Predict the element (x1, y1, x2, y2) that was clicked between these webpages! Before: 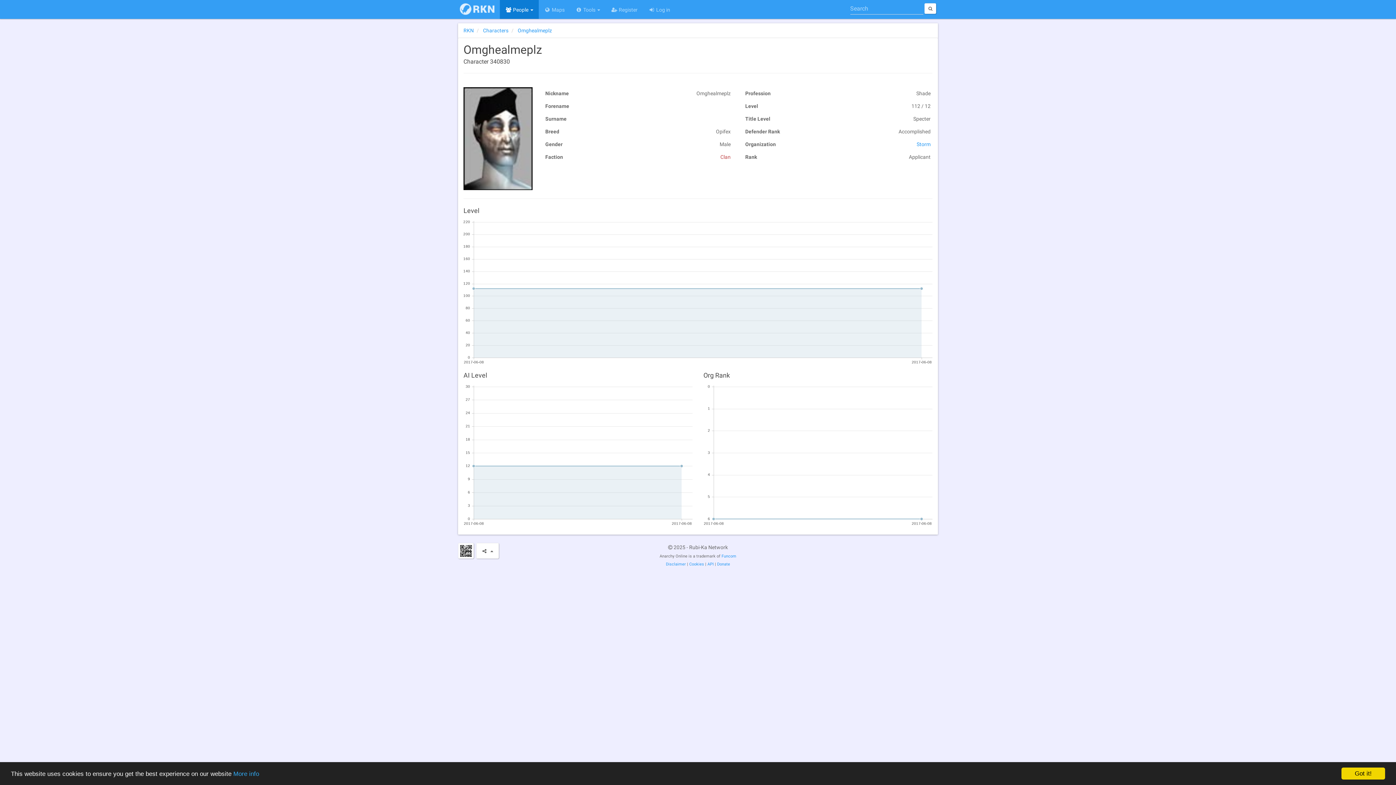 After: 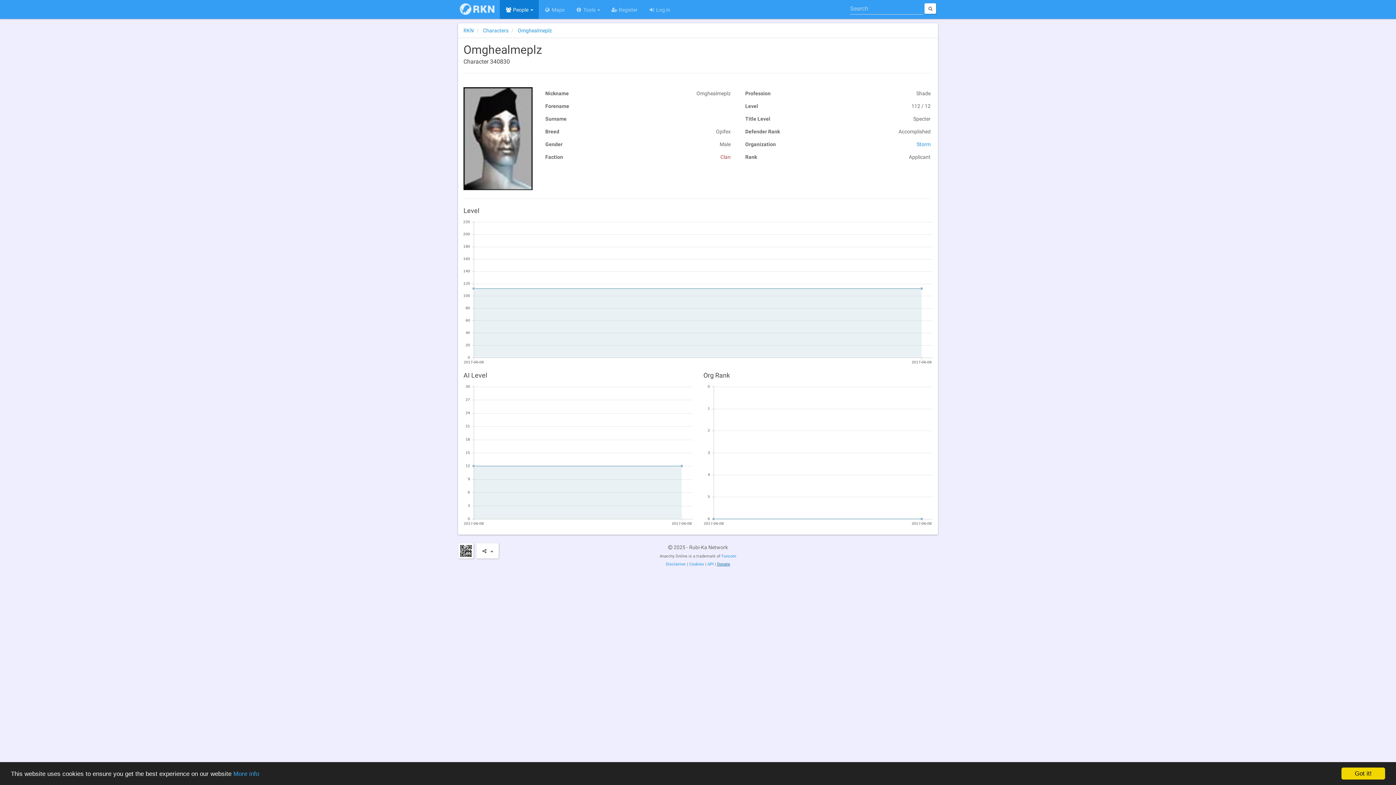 Action: label: Donate bbox: (717, 562, 730, 566)